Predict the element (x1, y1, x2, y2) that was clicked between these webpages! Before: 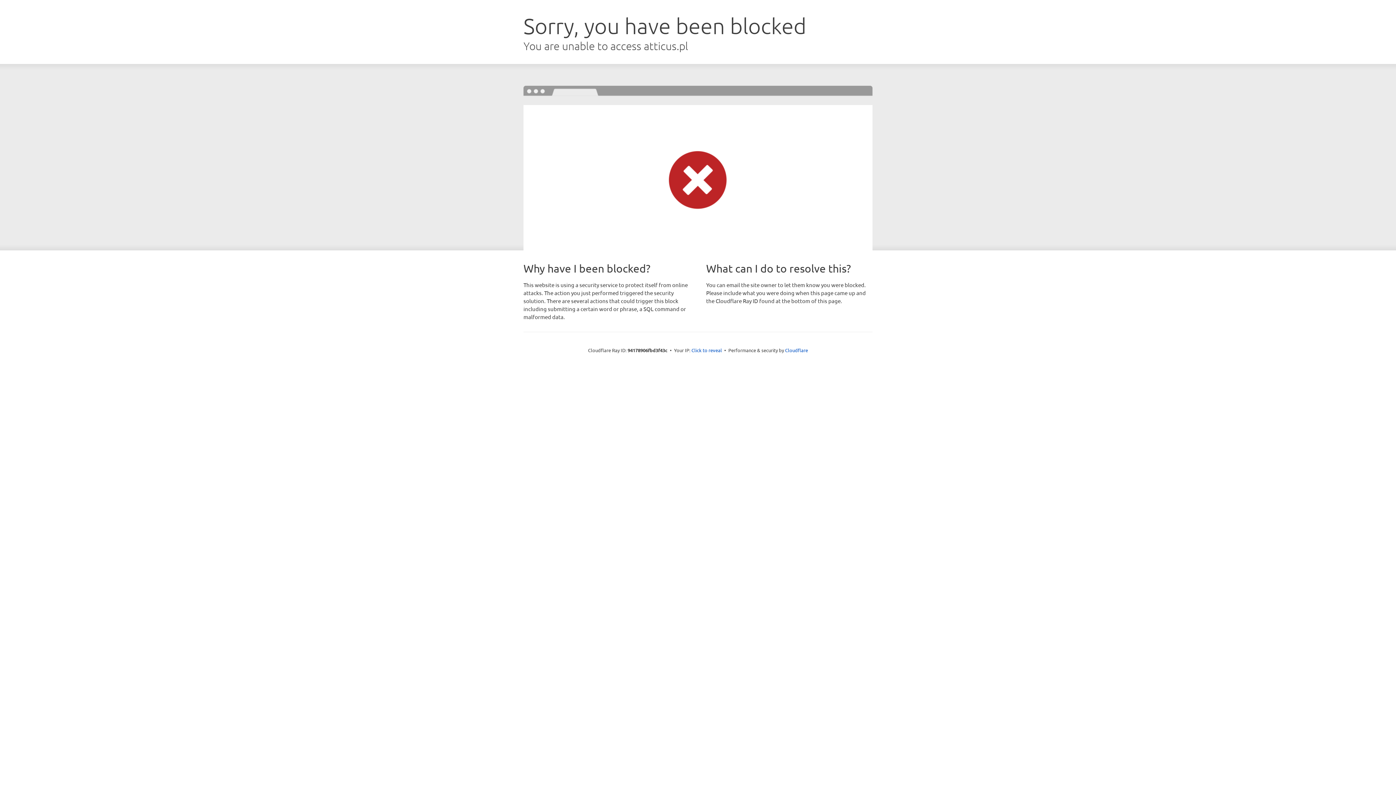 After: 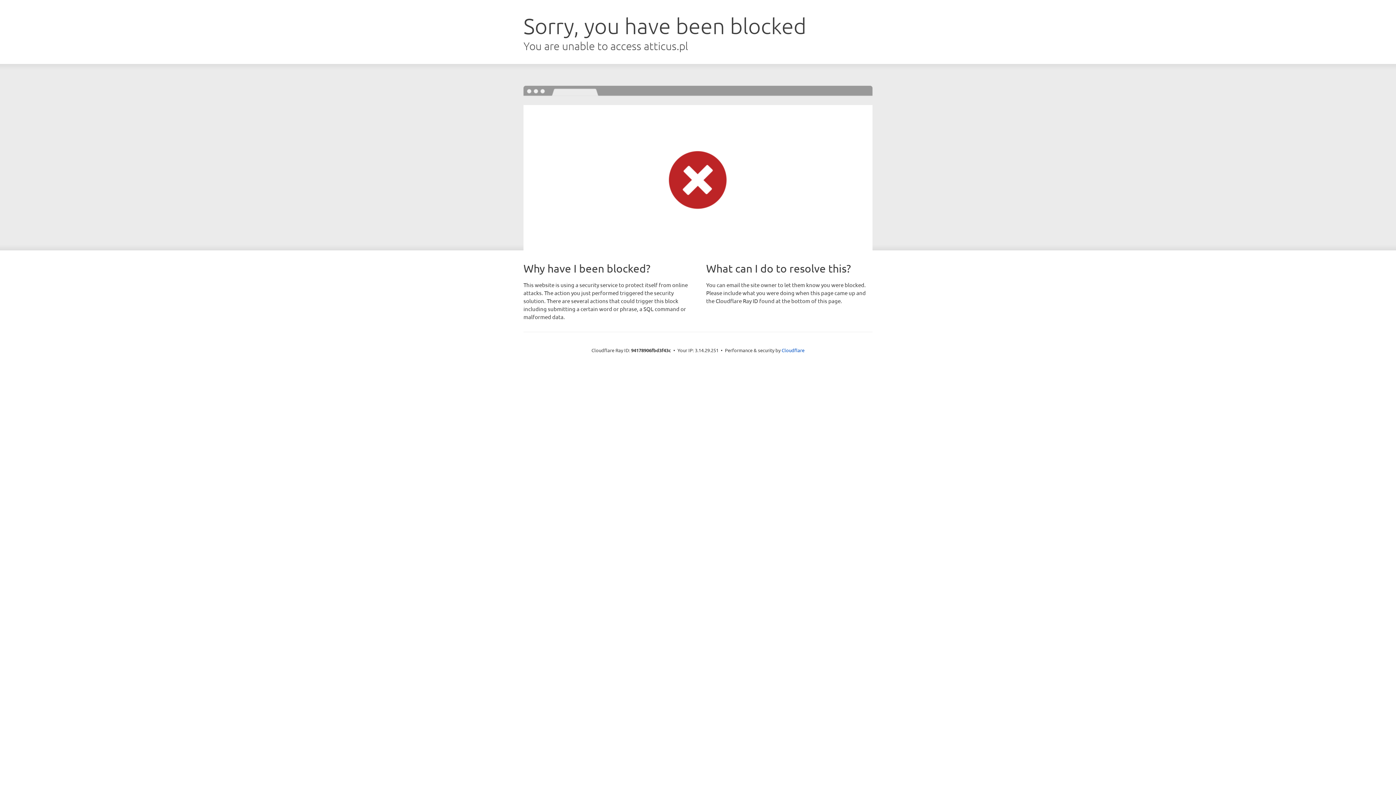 Action: label: Click to reveal bbox: (691, 346, 722, 353)